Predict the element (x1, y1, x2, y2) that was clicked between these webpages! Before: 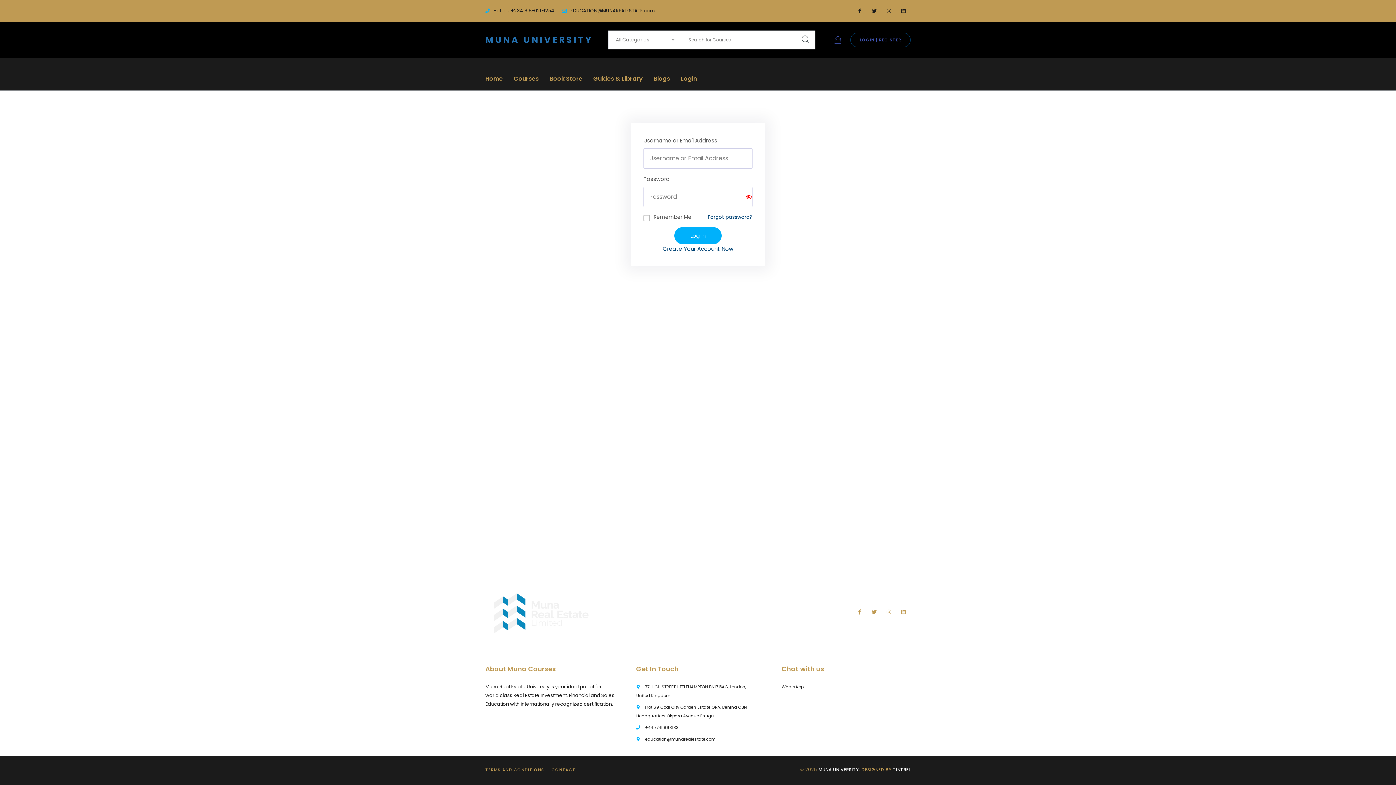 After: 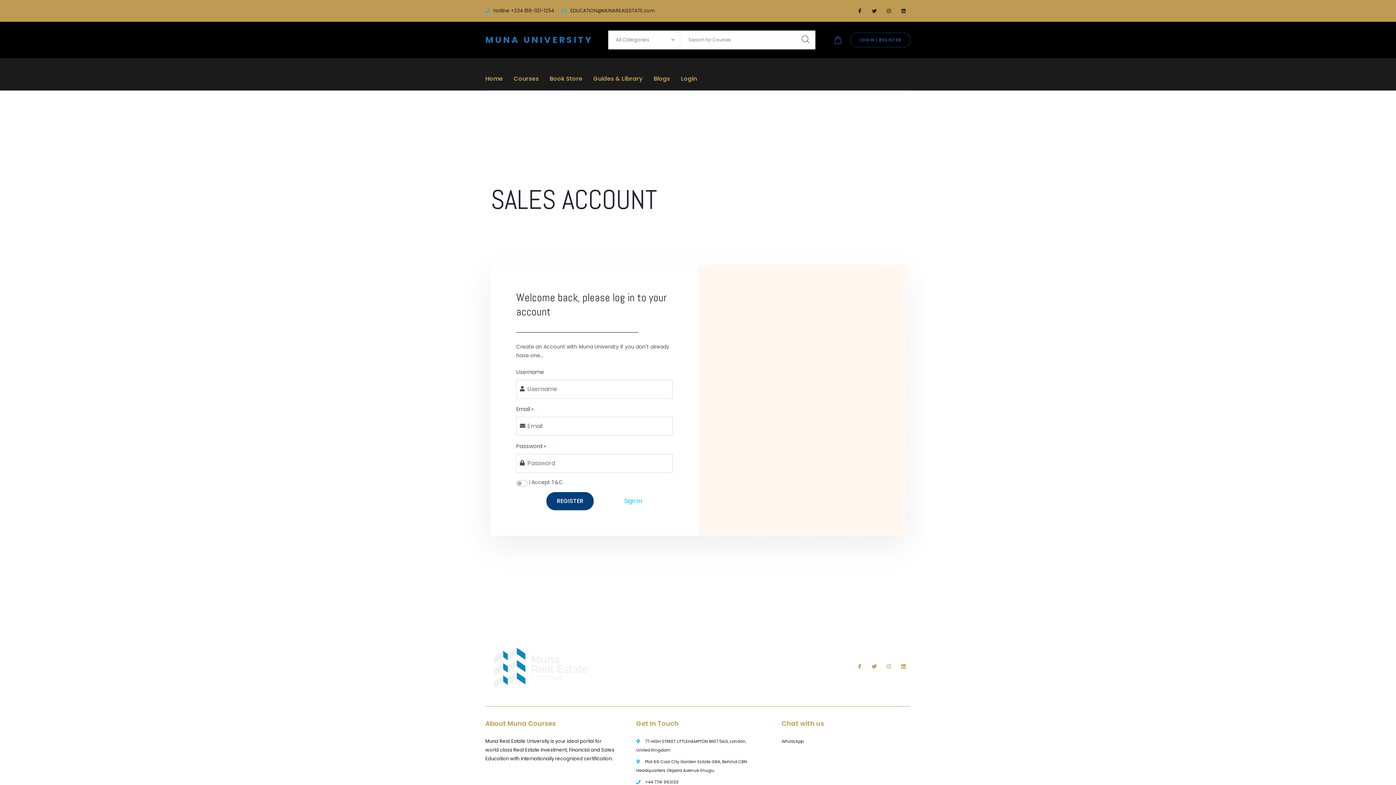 Action: label: Create Your Account Now bbox: (662, 244, 733, 253)